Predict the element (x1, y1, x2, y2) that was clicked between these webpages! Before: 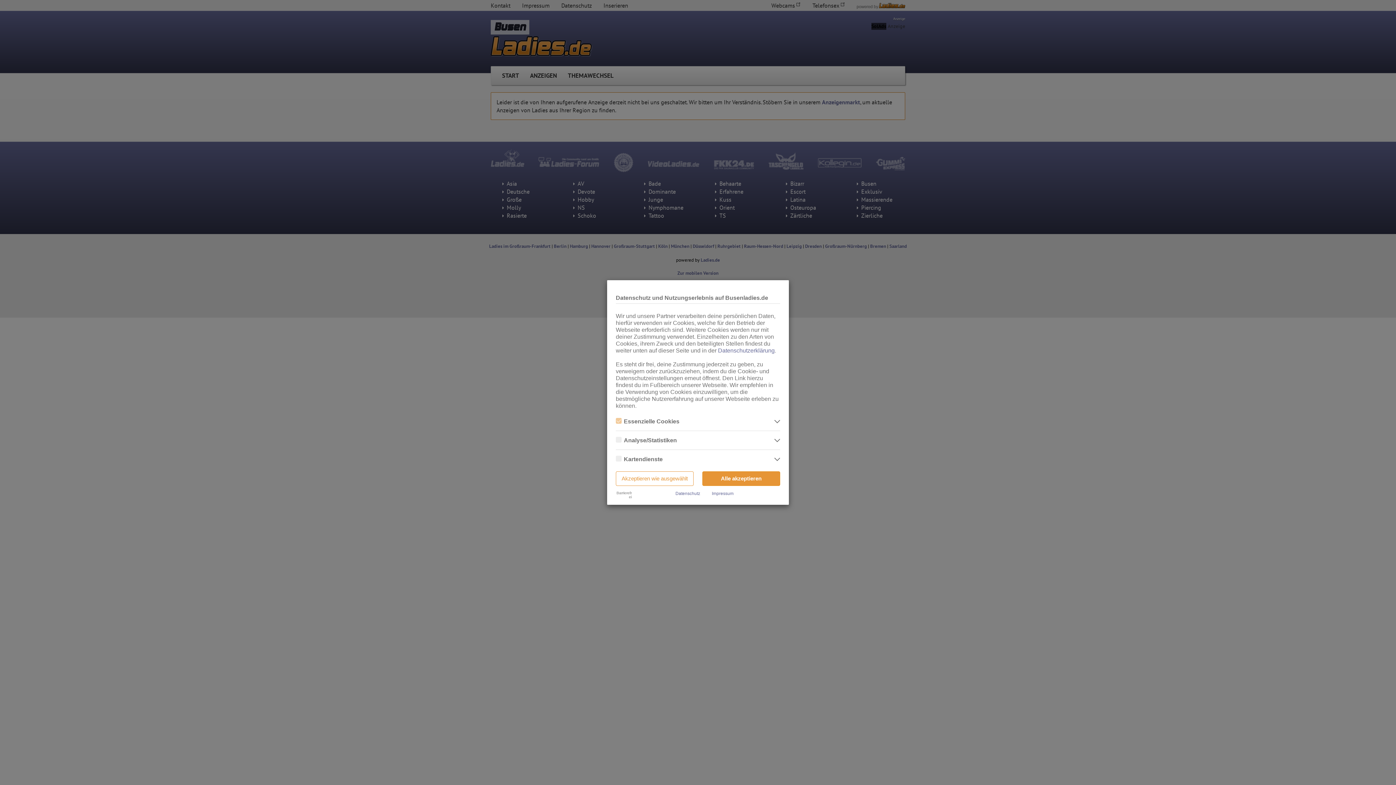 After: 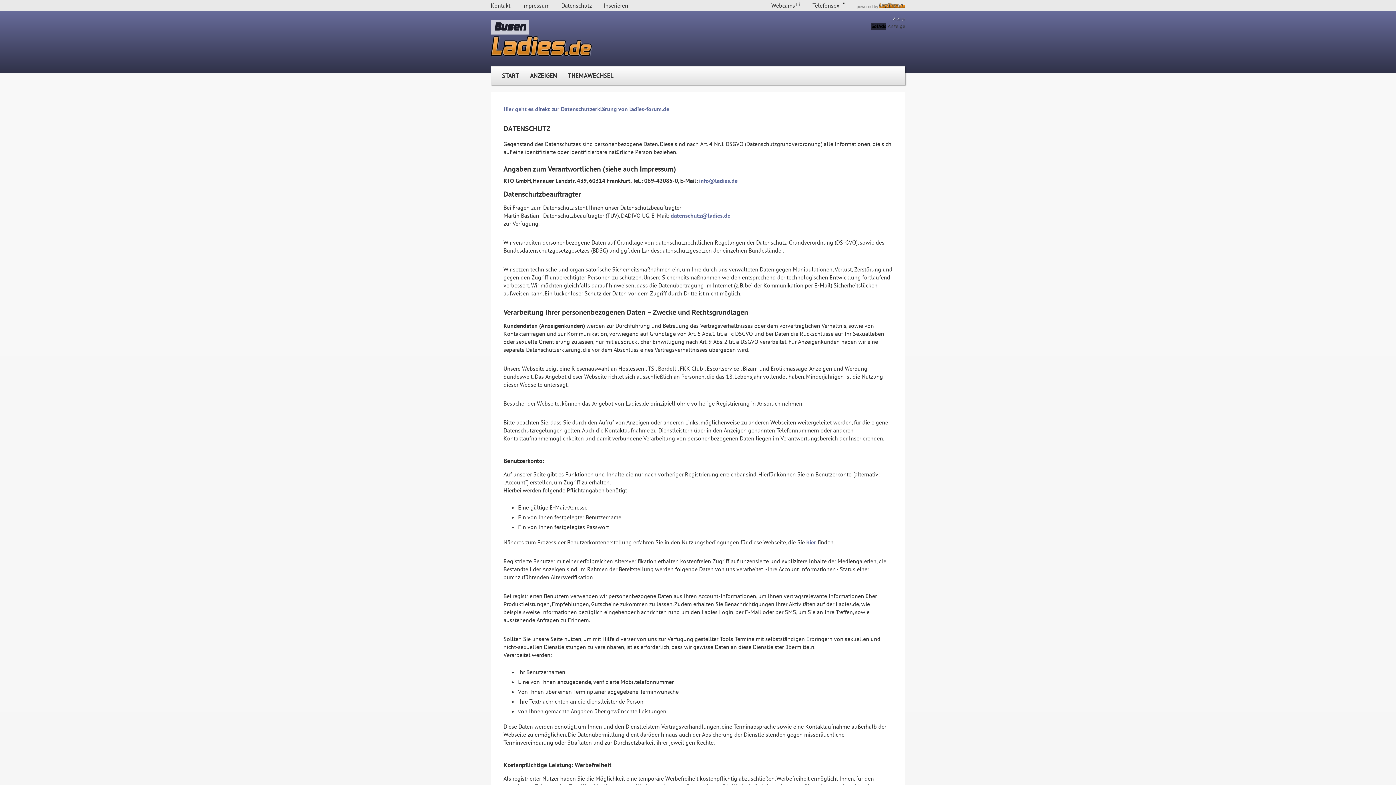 Action: bbox: (675, 491, 700, 496) label: Datenschutz